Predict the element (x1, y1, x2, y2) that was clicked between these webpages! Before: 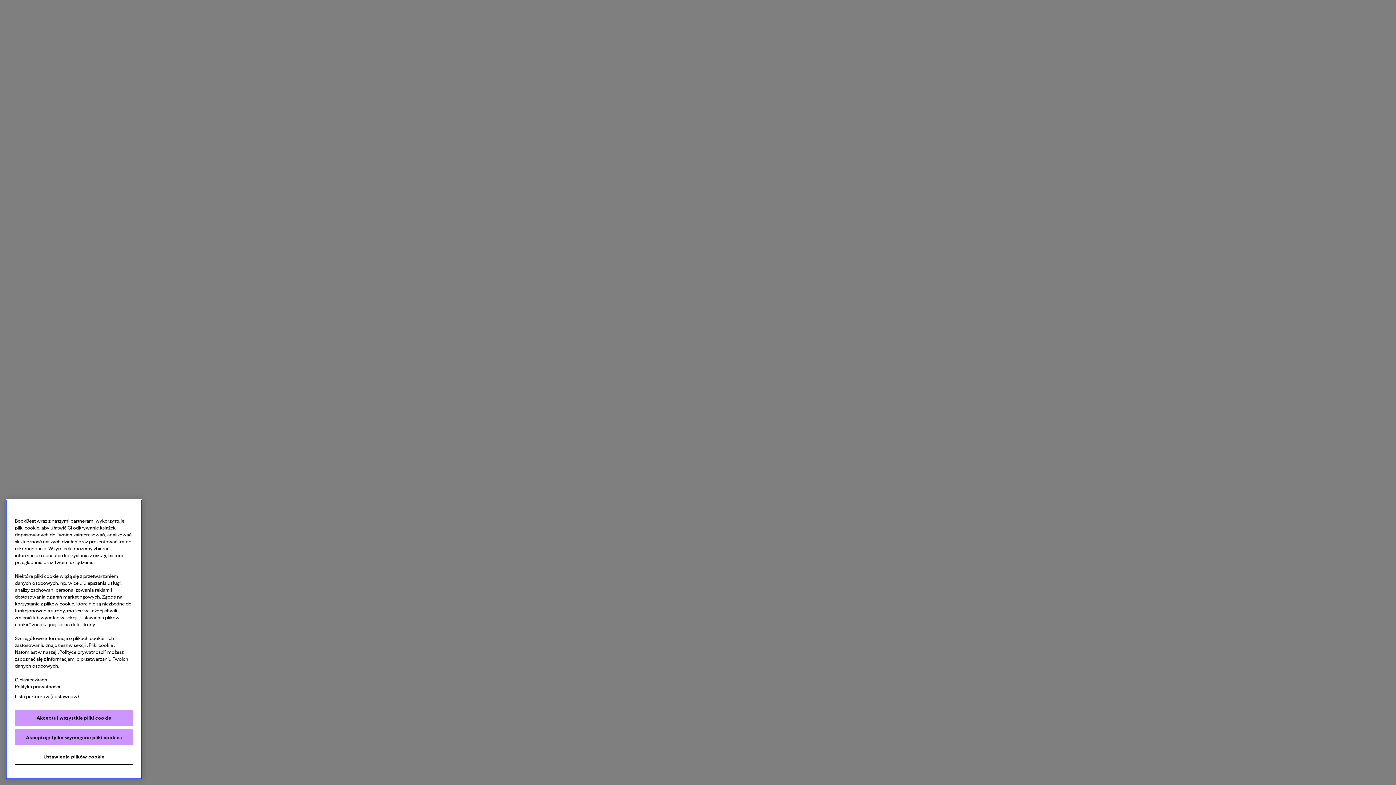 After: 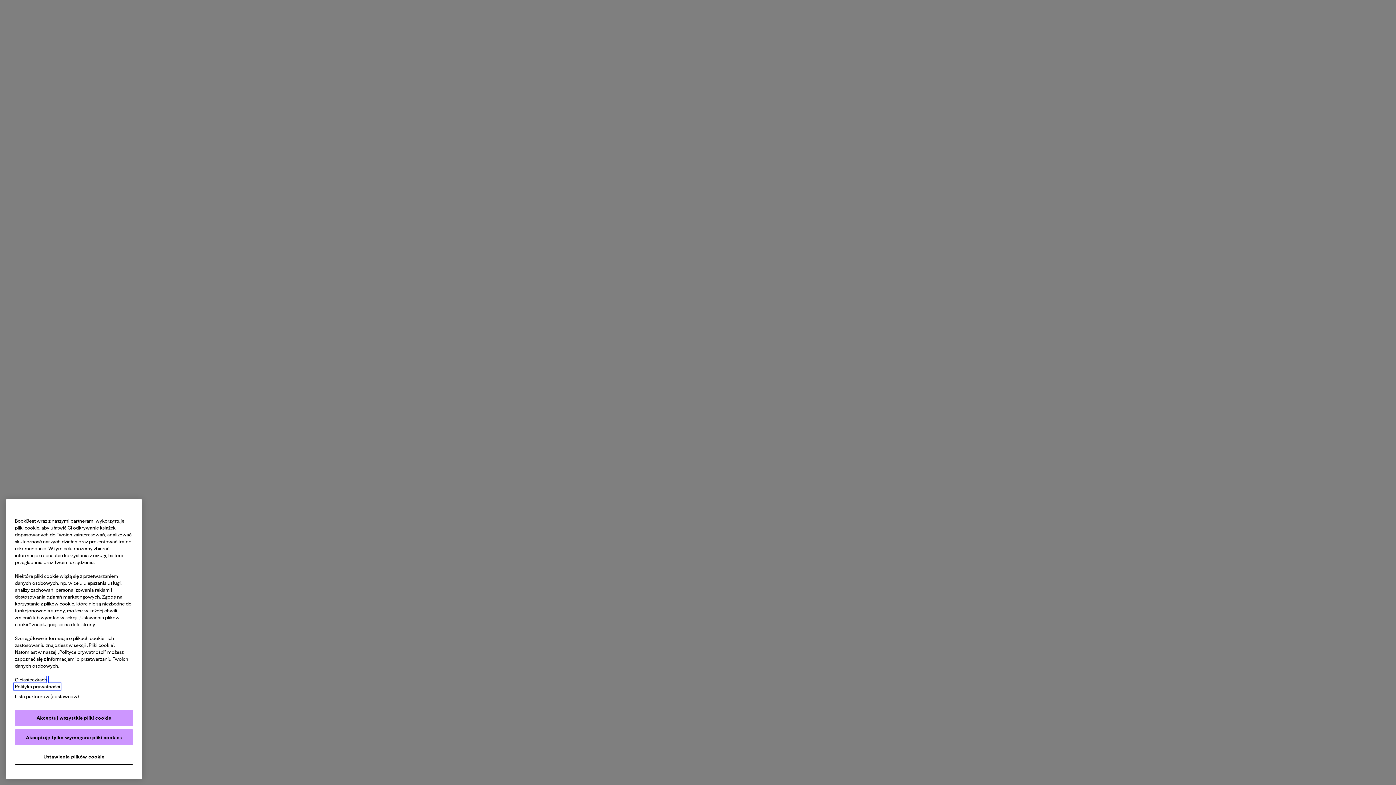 Action: label: Legal Information, otwiera się w nowym oknie bbox: (14, 684, 60, 689)